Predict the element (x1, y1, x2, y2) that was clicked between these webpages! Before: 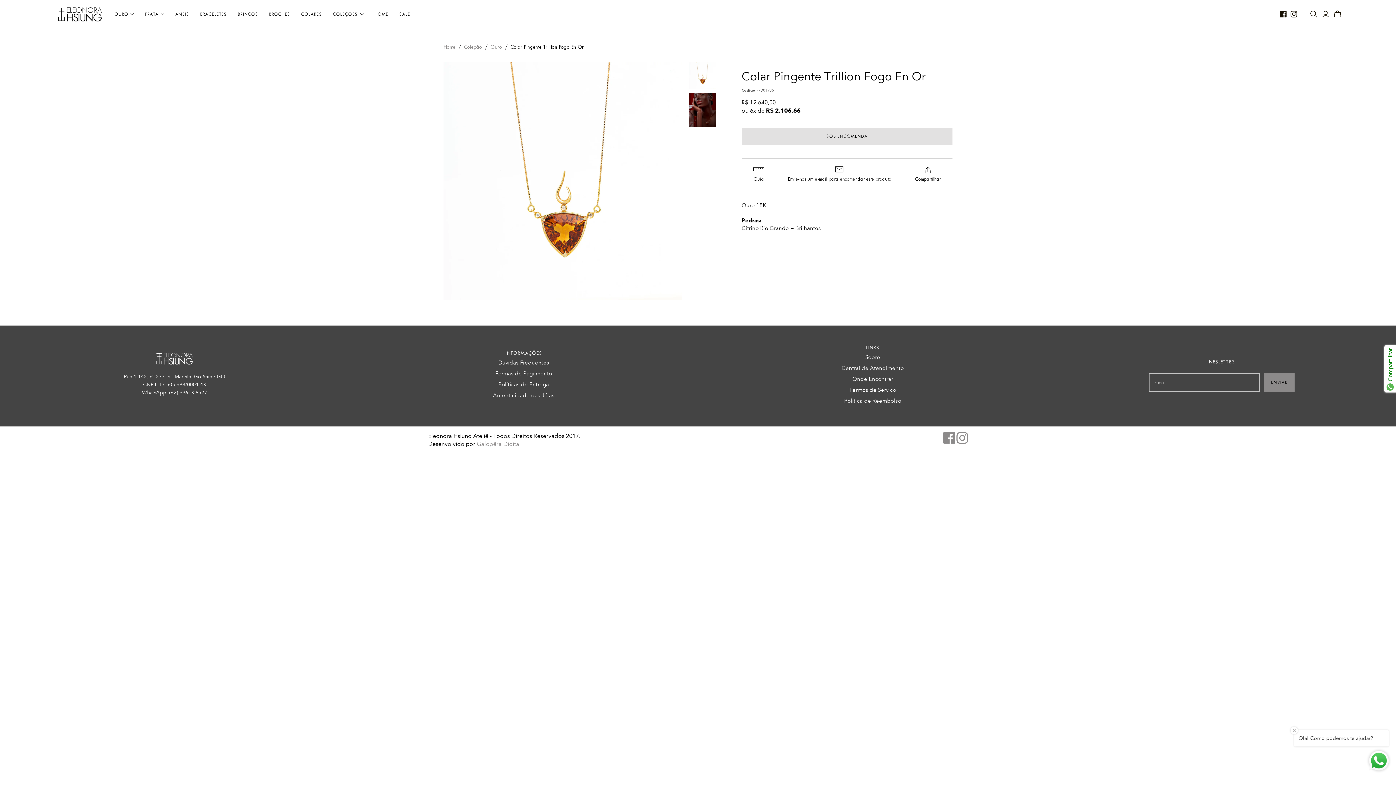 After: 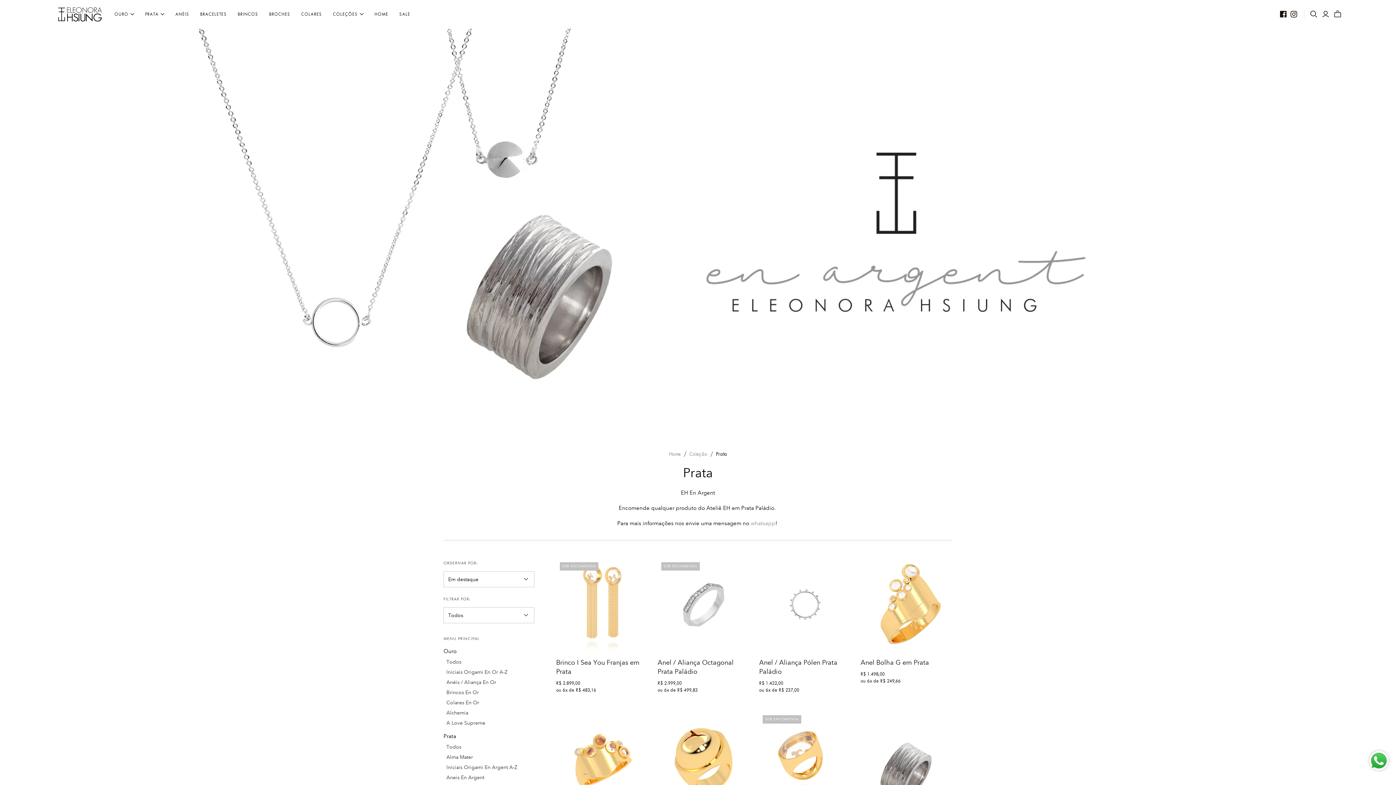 Action: bbox: (139, 5, 169, 22) label: PRATA